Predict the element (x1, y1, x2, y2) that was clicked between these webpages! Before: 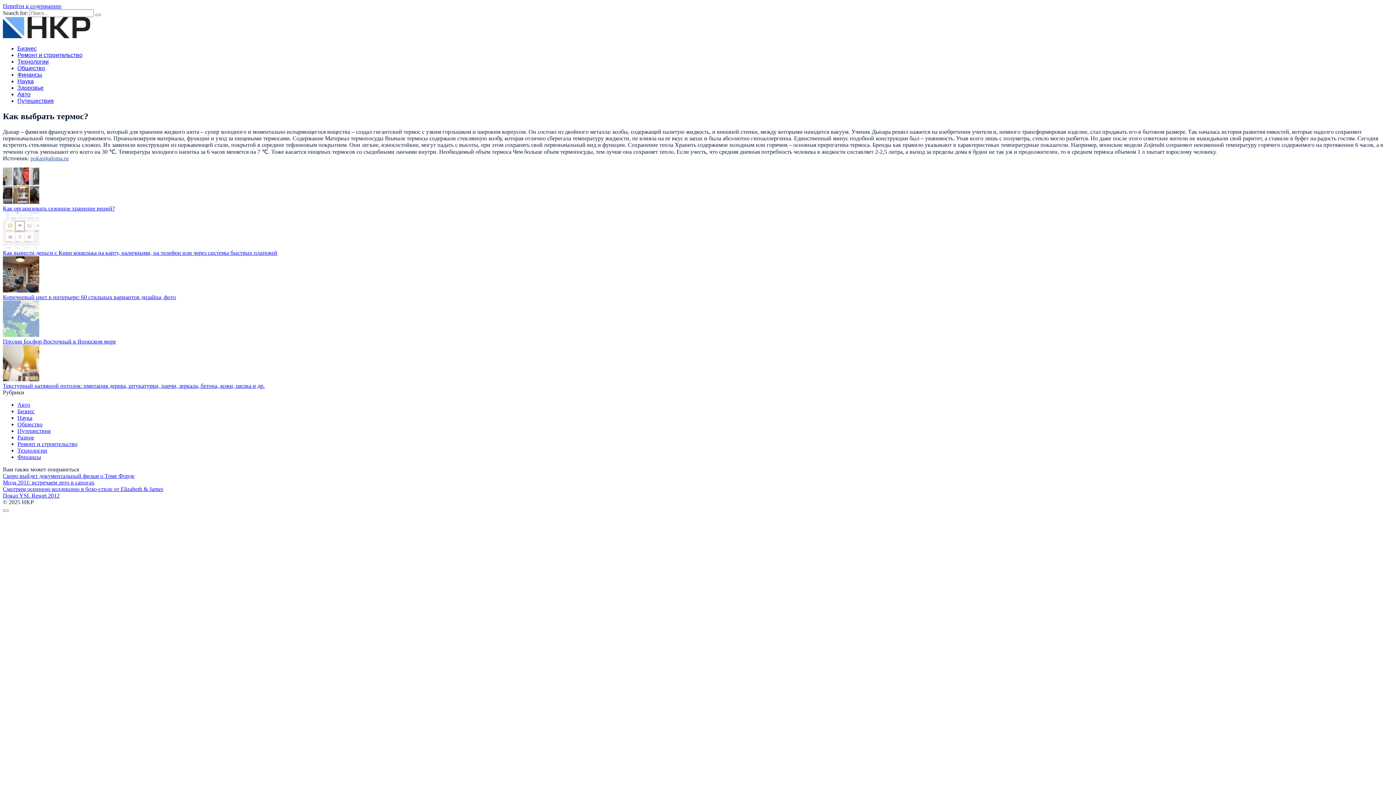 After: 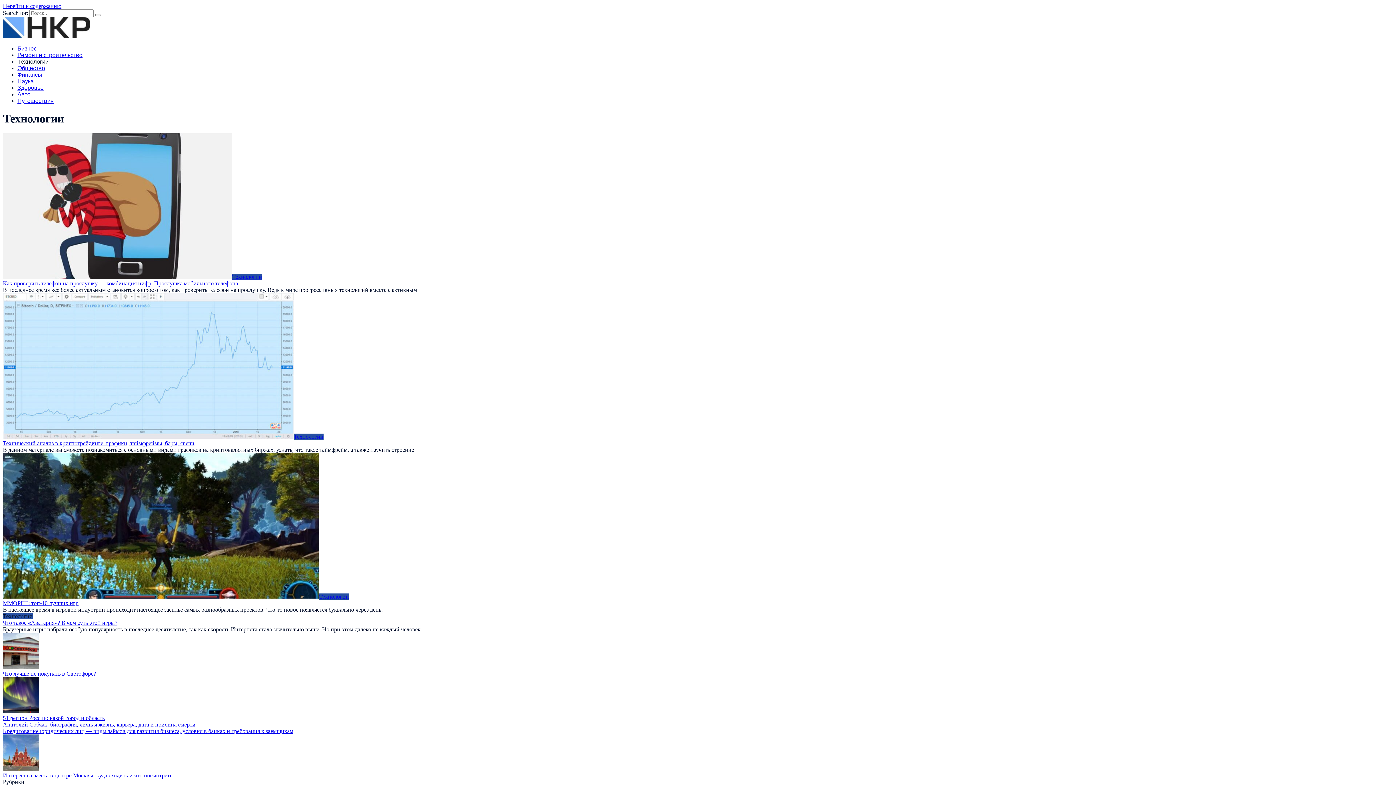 Action: bbox: (17, 447, 47, 453) label: Технологии